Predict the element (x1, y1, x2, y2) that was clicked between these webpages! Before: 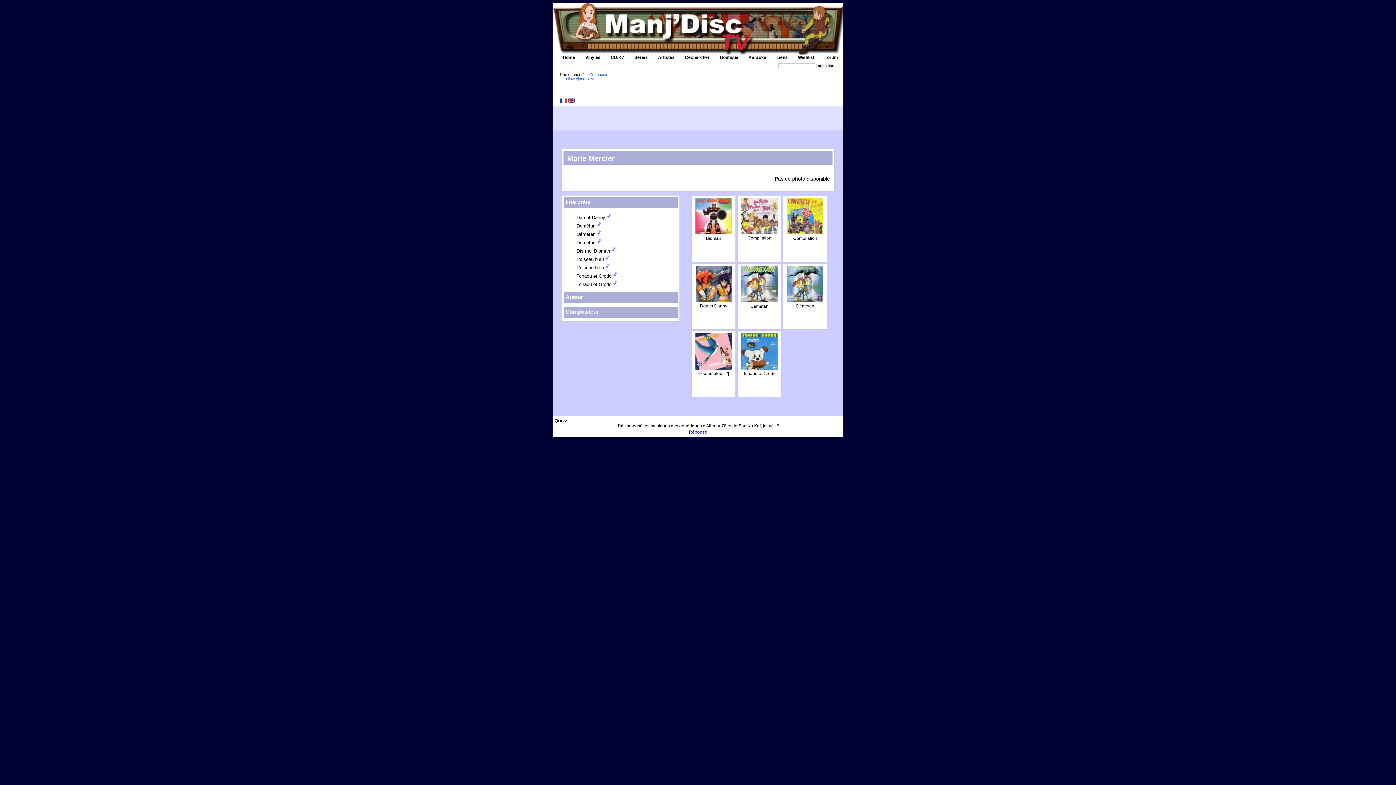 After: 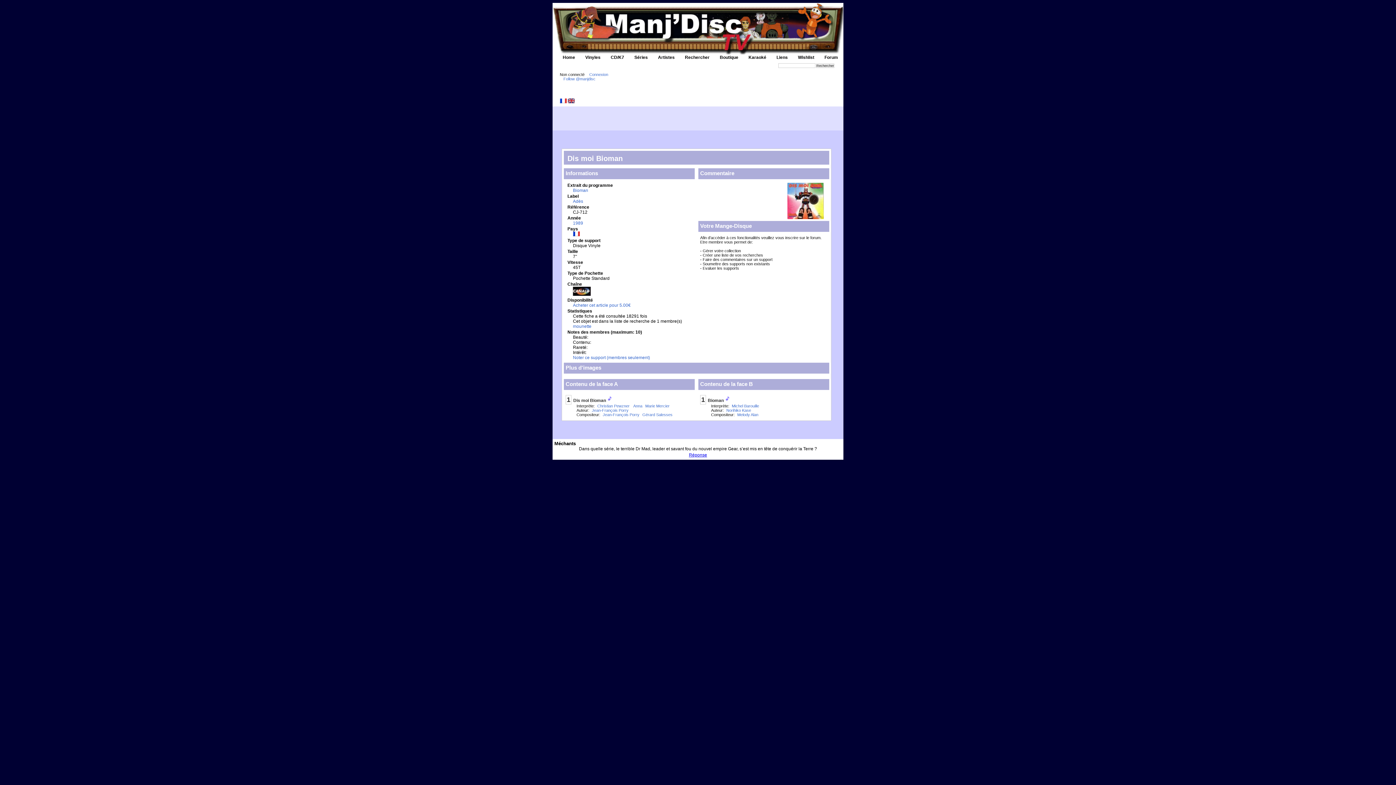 Action: bbox: (695, 229, 732, 235)